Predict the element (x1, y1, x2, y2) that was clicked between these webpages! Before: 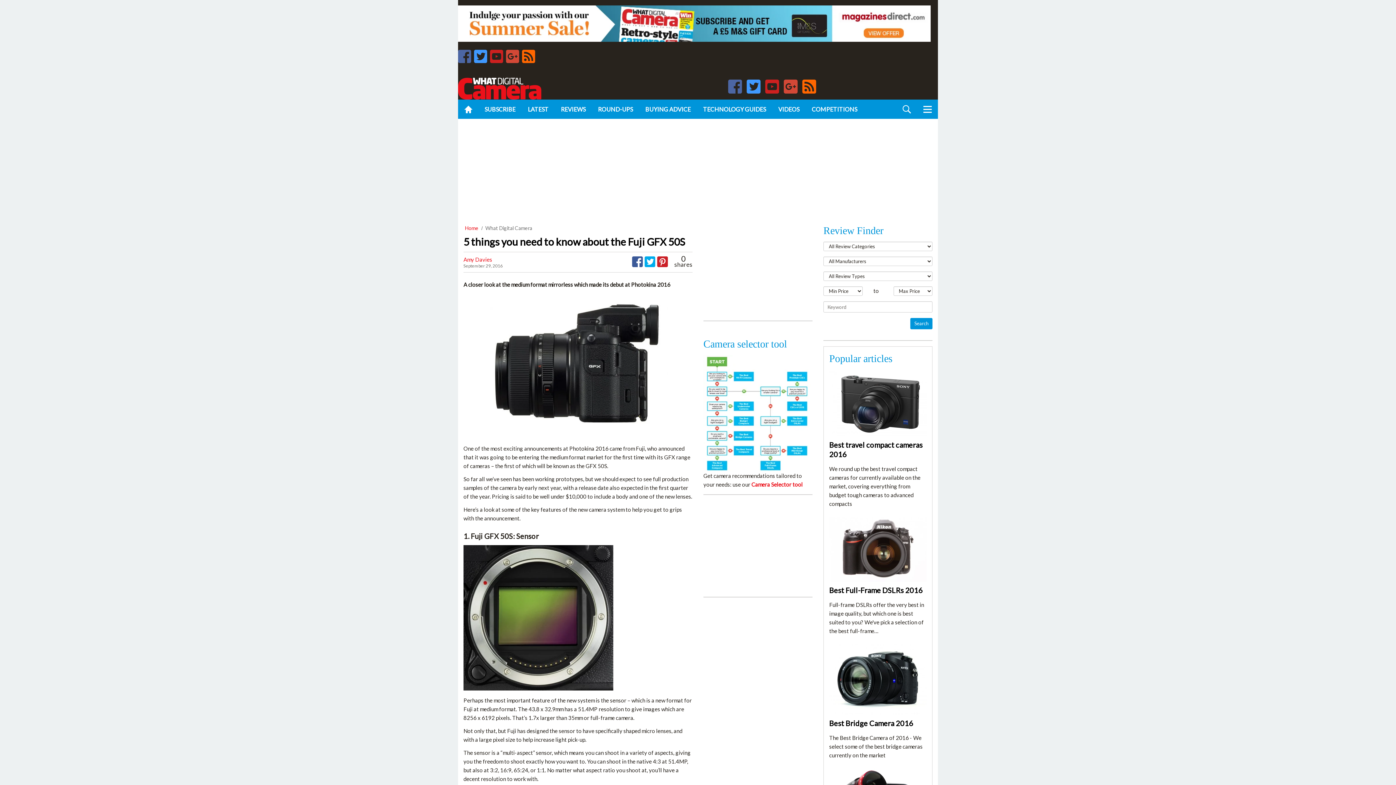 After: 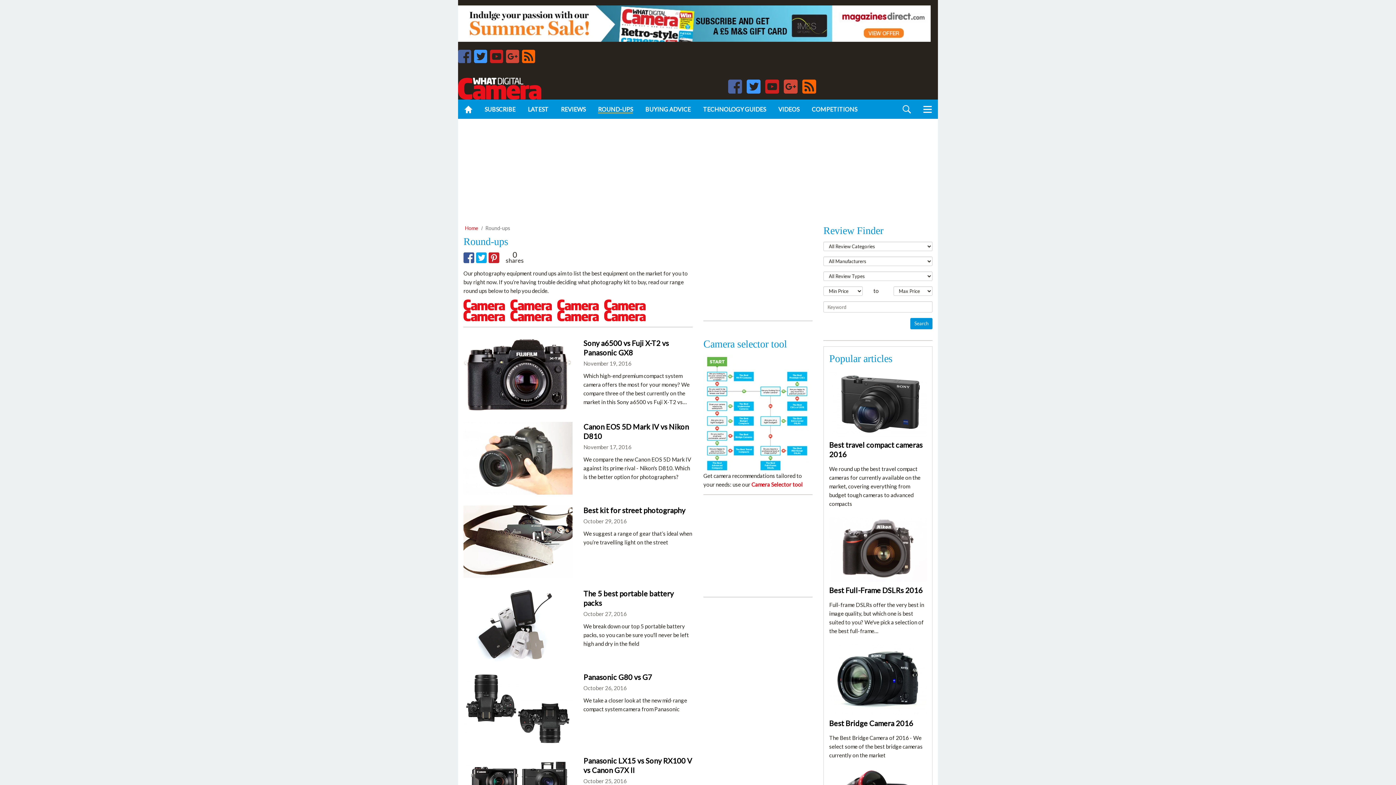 Action: bbox: (600, 100, 648, 118) label: ROUND-UPS